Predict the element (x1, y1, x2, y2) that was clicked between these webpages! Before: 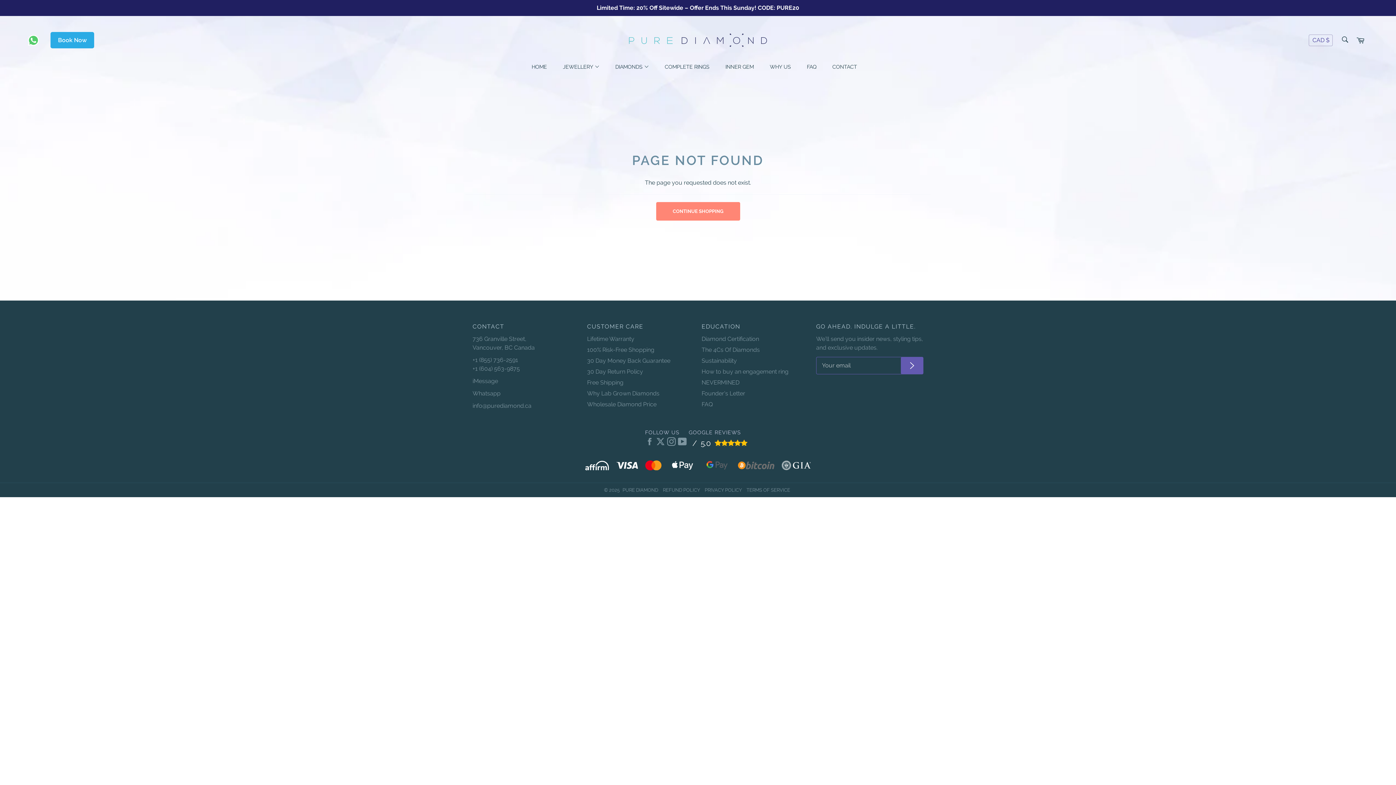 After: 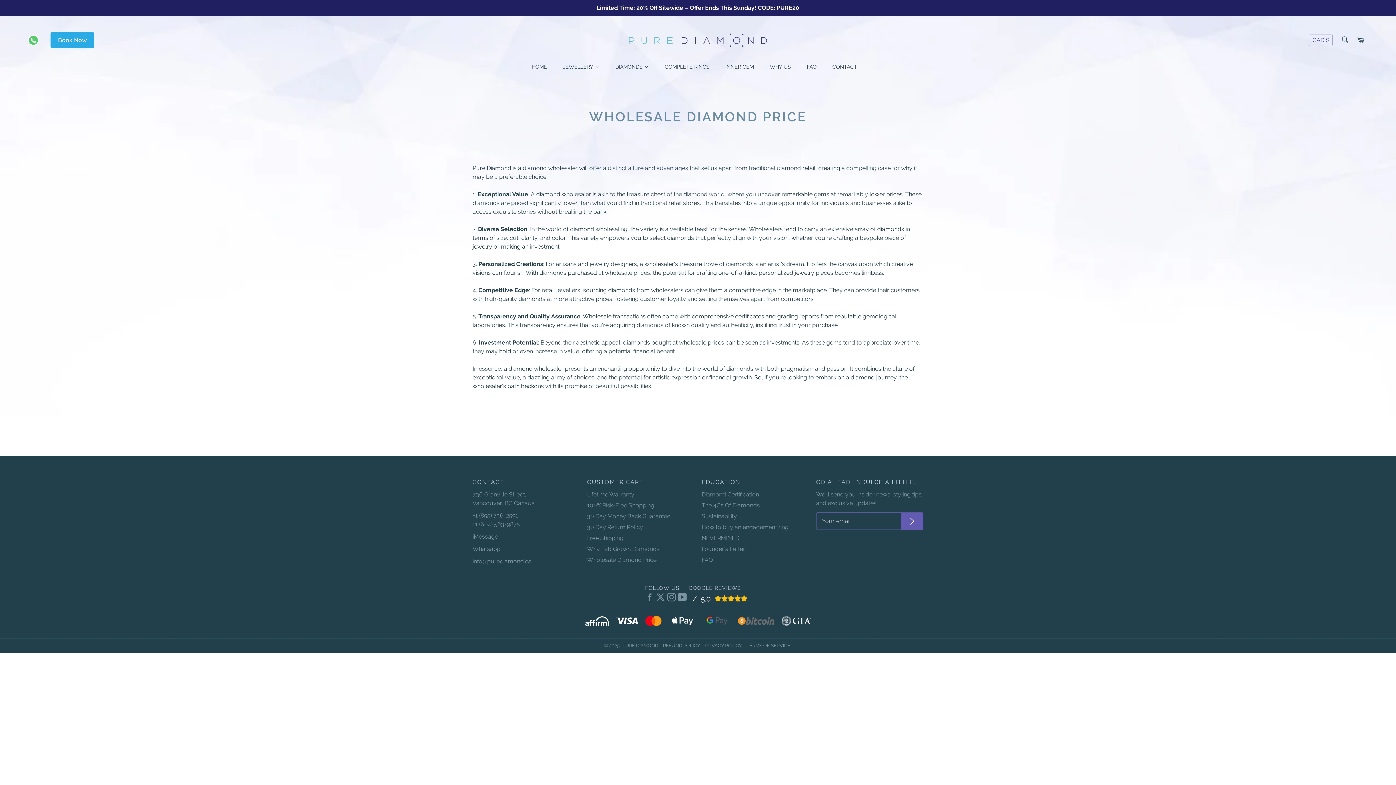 Action: label: Wholesale Diamond Price bbox: (587, 400, 656, 407)